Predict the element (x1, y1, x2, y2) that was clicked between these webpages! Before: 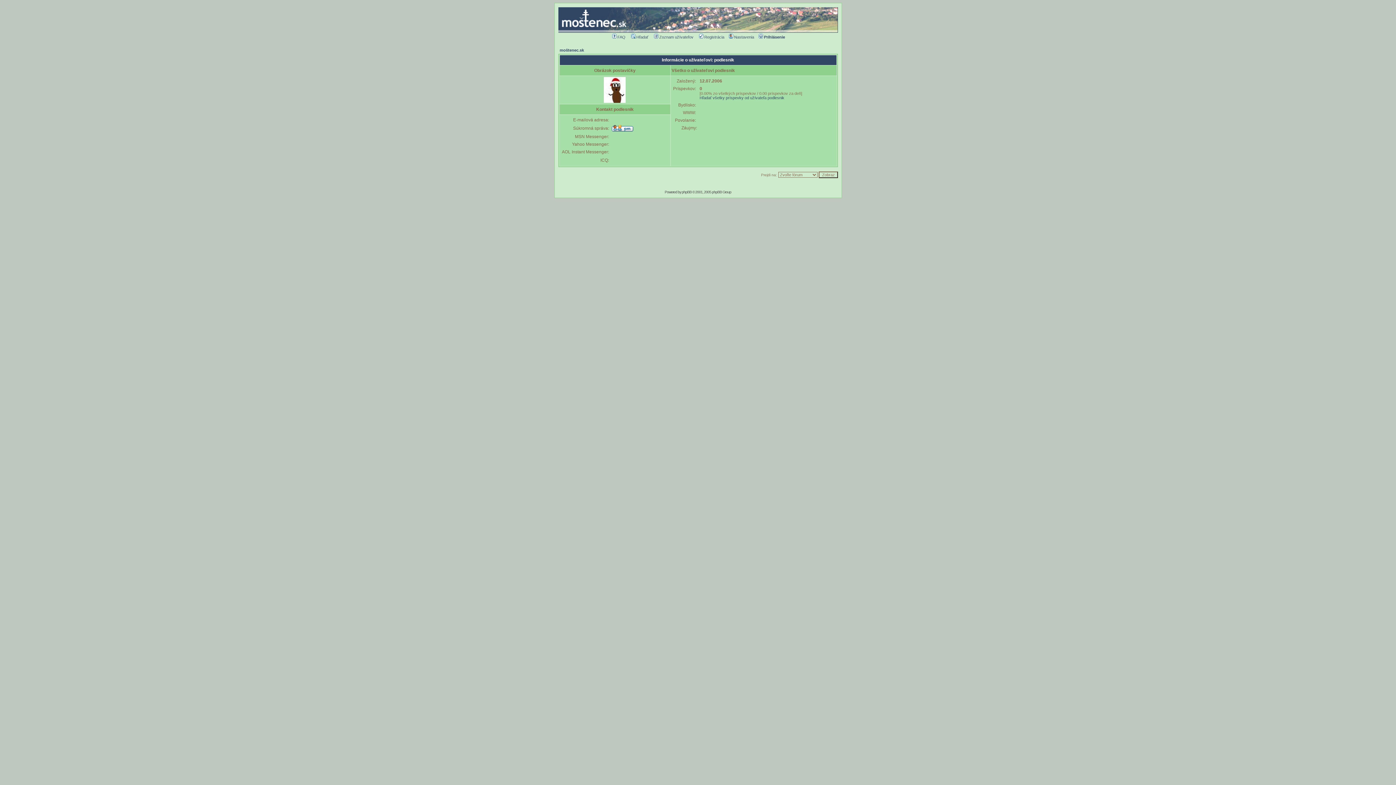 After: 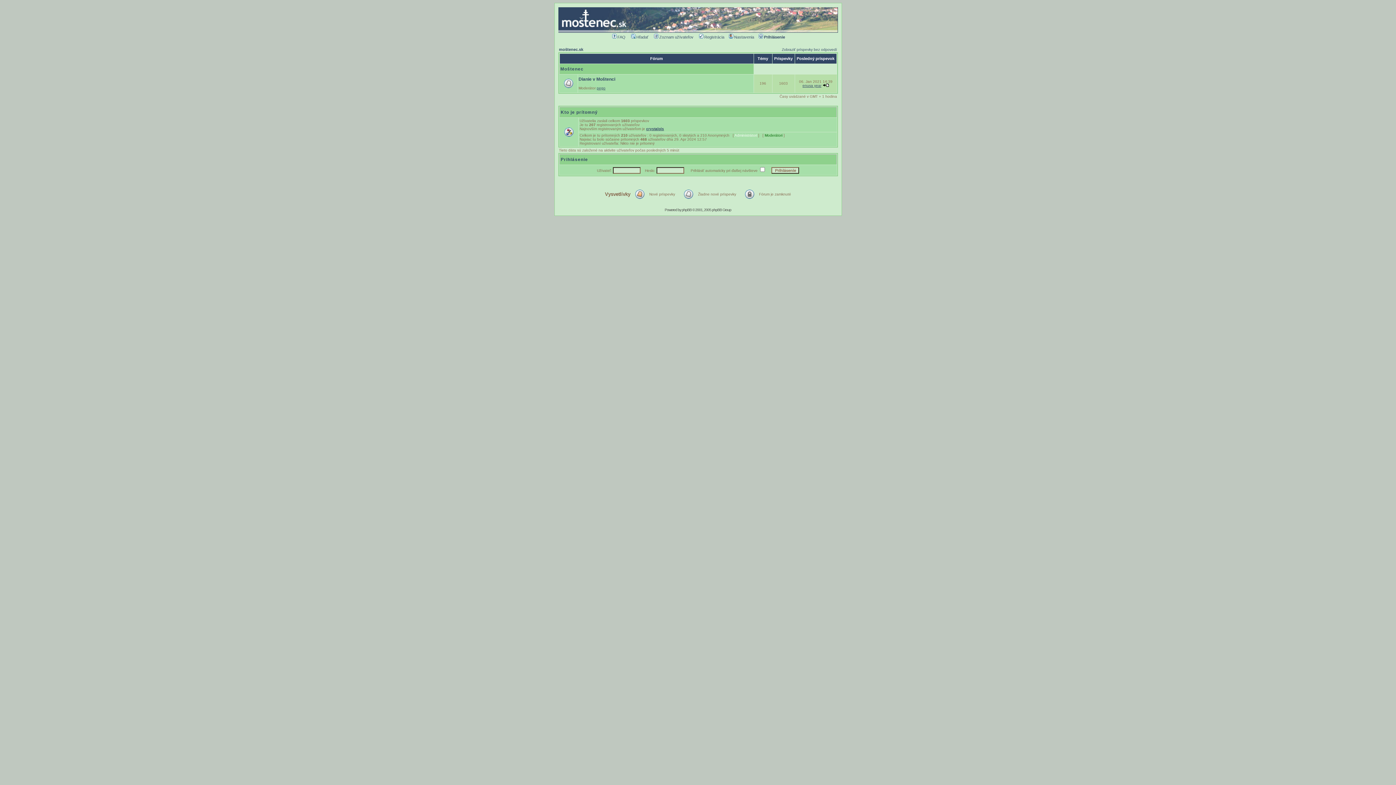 Action: bbox: (559, 48, 584, 52) label: moštenec.sk